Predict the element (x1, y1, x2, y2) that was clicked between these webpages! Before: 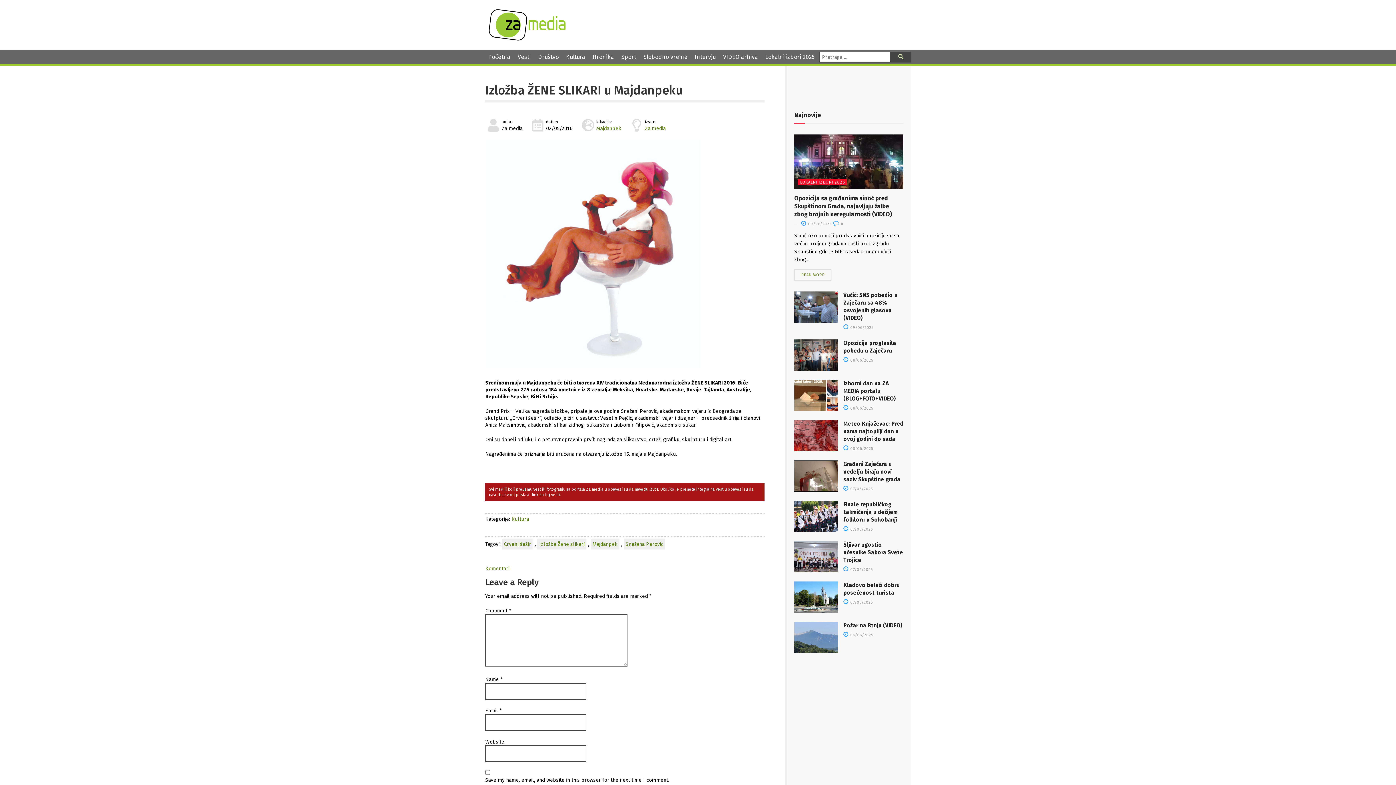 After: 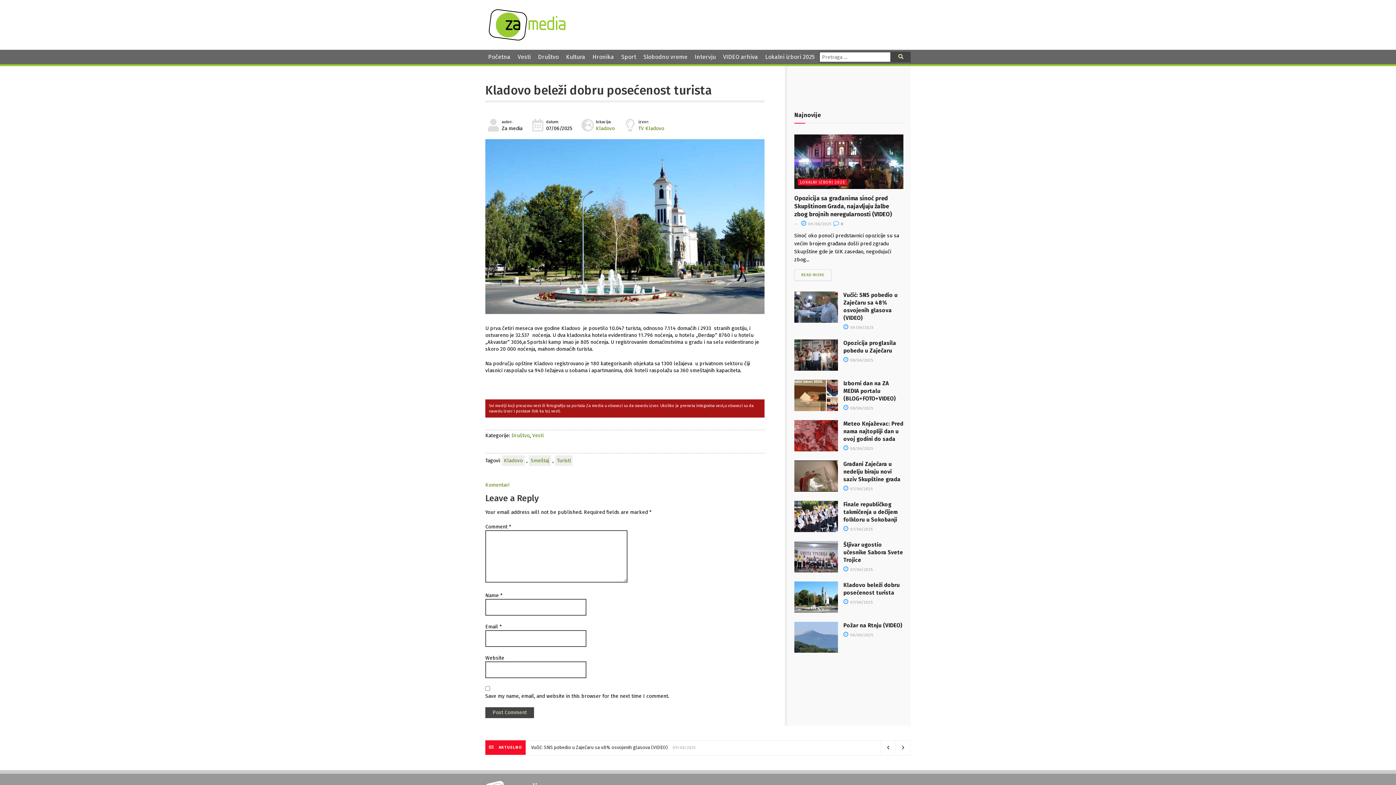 Action: bbox: (794, 581, 838, 612)